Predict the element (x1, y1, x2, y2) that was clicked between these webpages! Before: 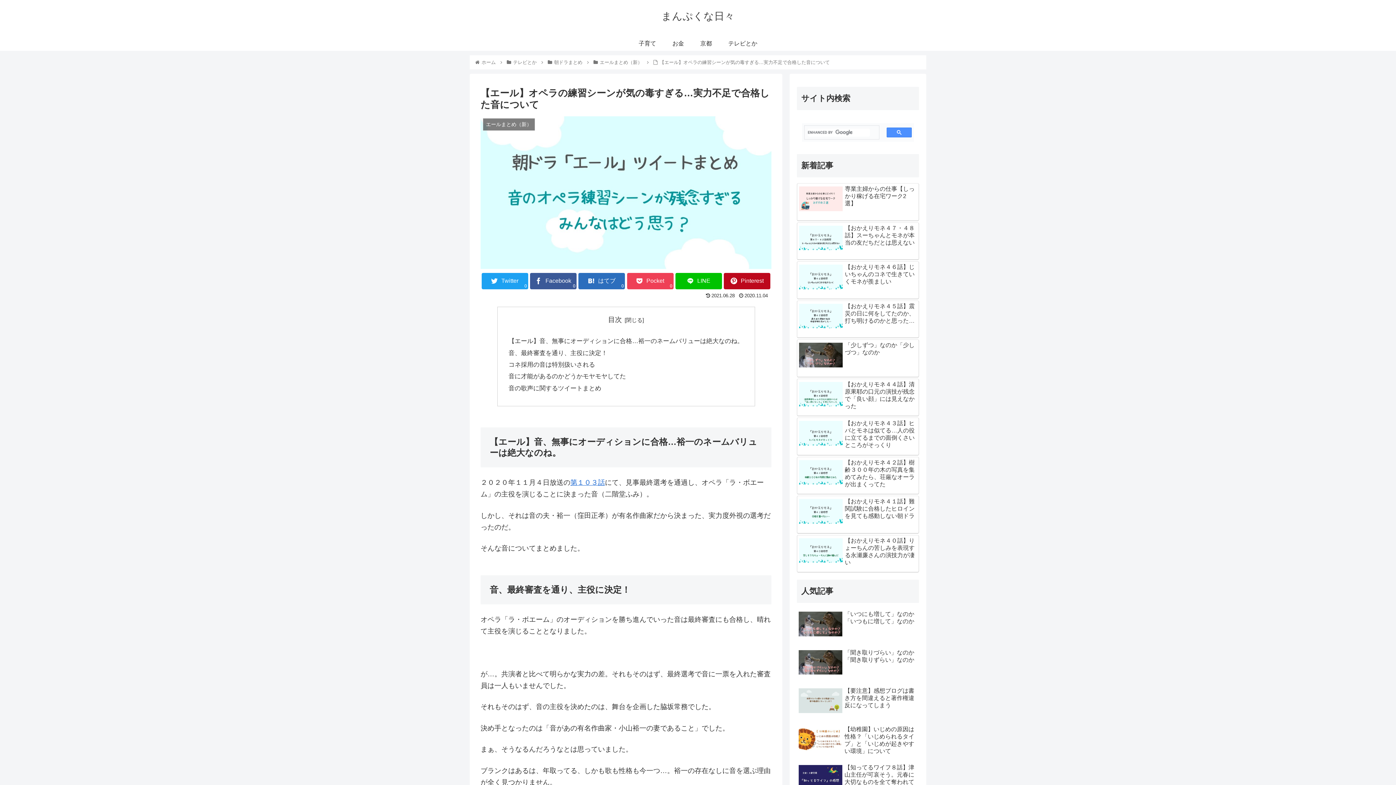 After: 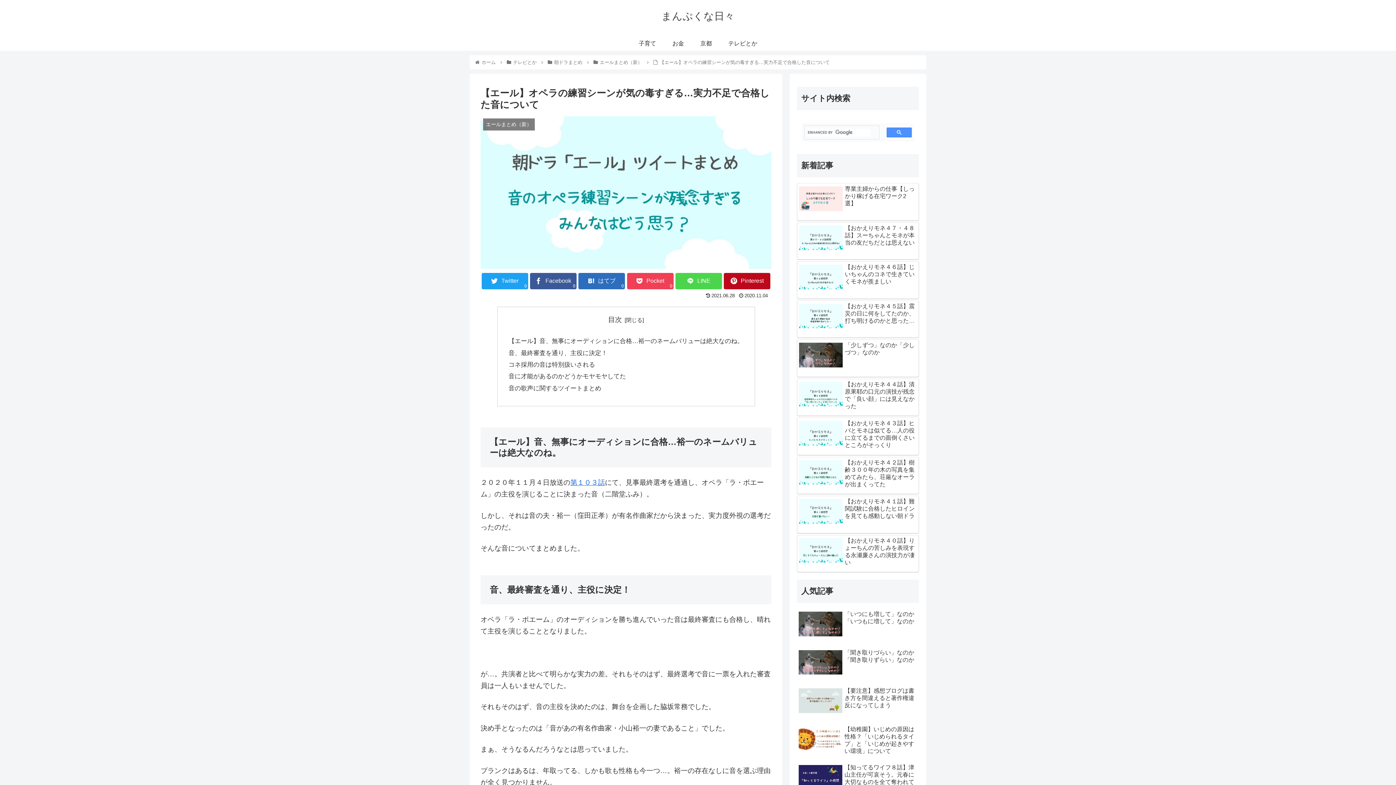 Action: bbox: (675, 273, 722, 289) label: LINE